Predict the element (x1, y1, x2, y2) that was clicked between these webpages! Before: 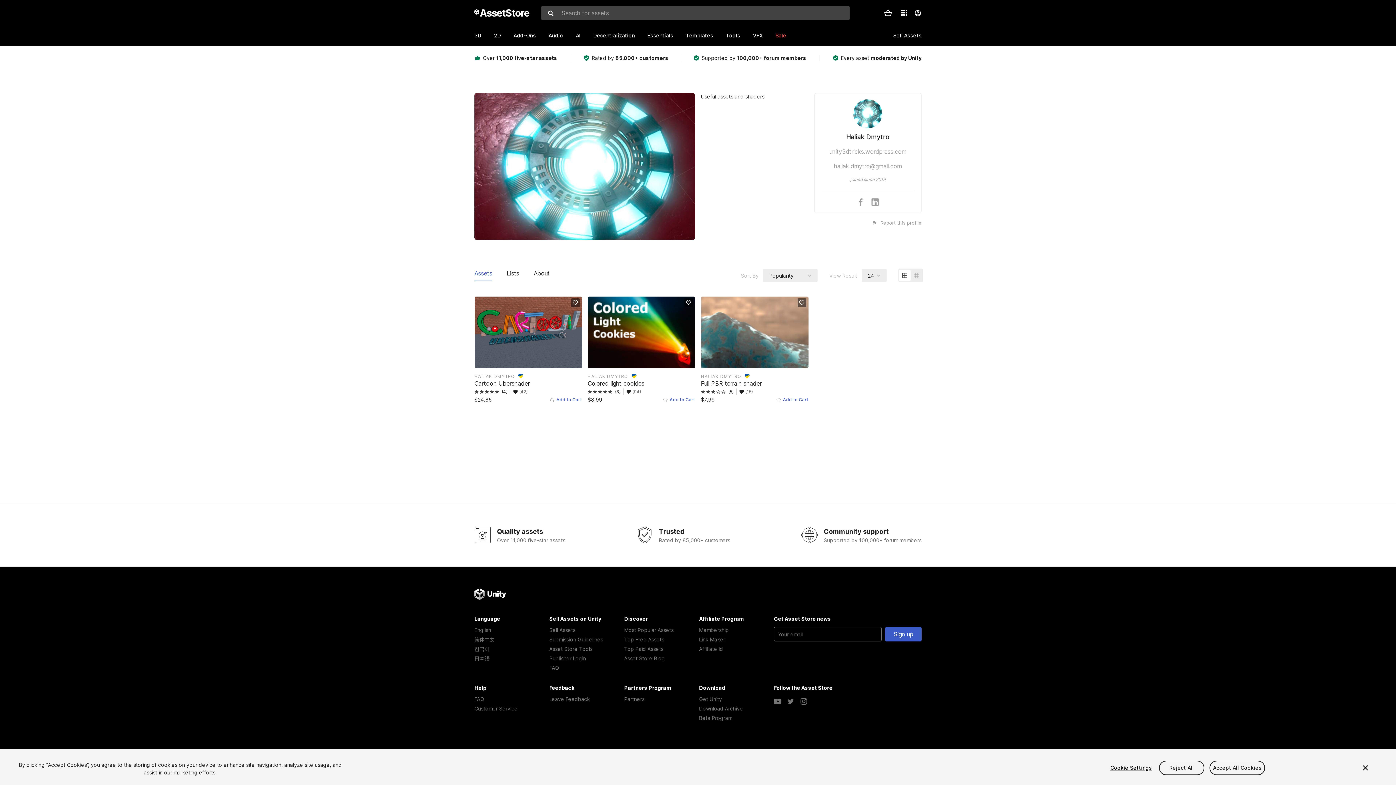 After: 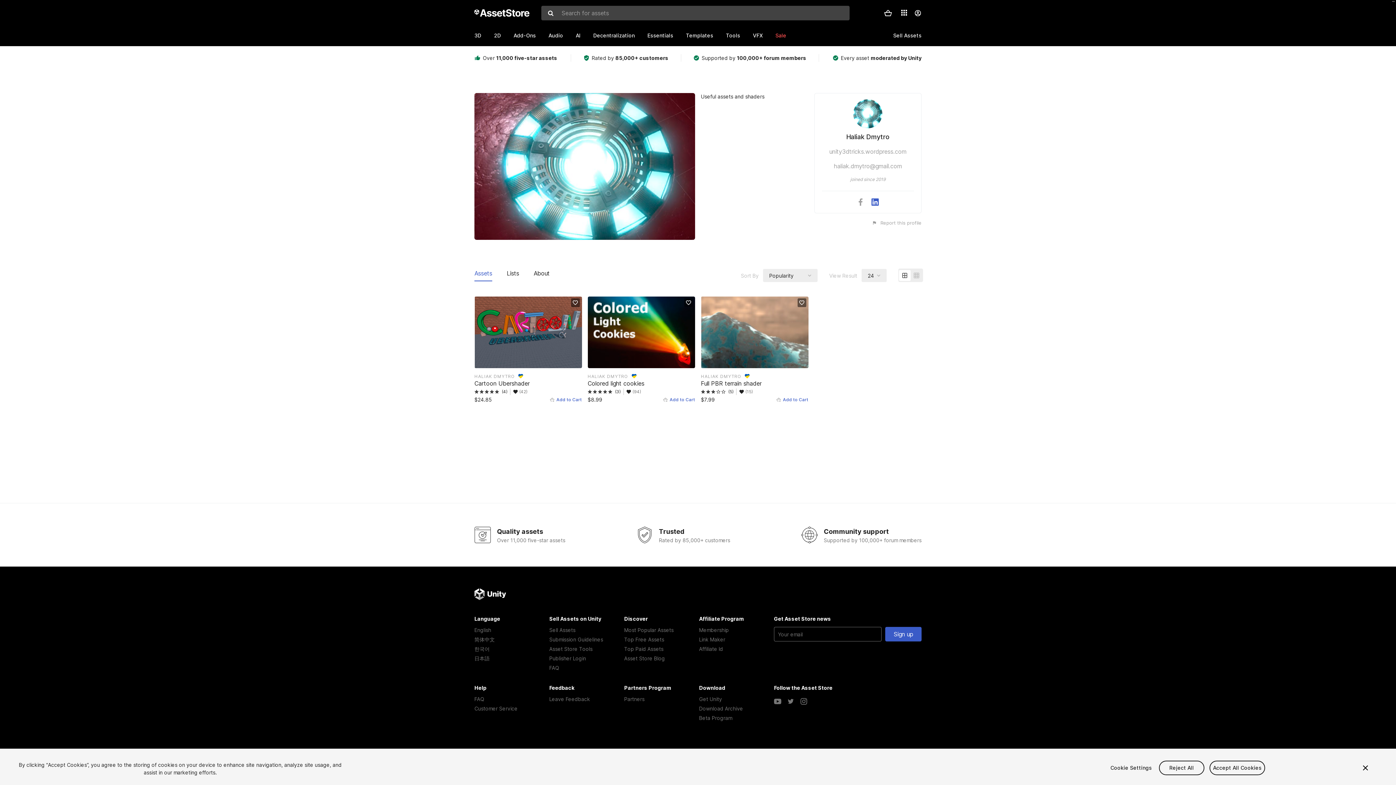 Action: bbox: (871, 198, 879, 205)